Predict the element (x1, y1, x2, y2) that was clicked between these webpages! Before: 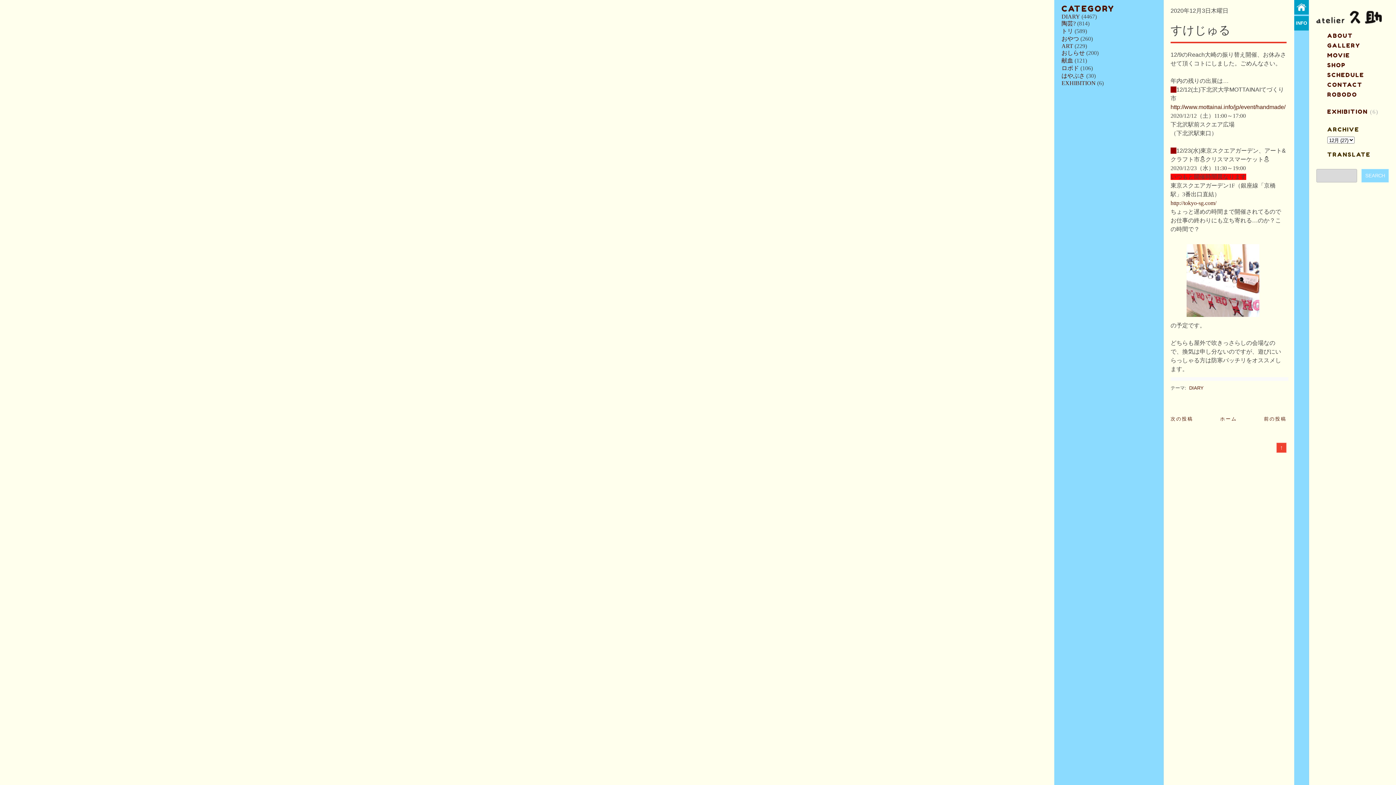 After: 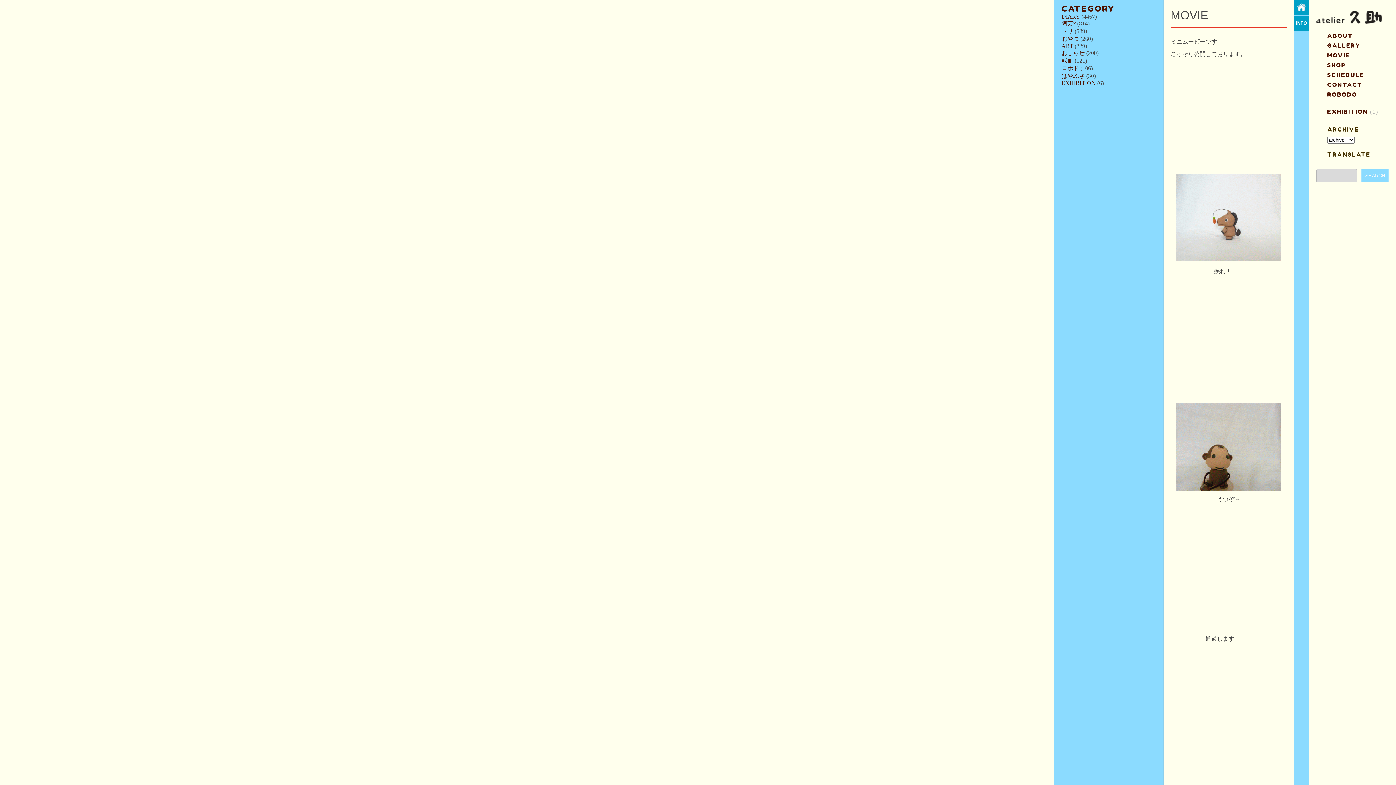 Action: bbox: (1327, 51, 1350, 58) label: MOVIE